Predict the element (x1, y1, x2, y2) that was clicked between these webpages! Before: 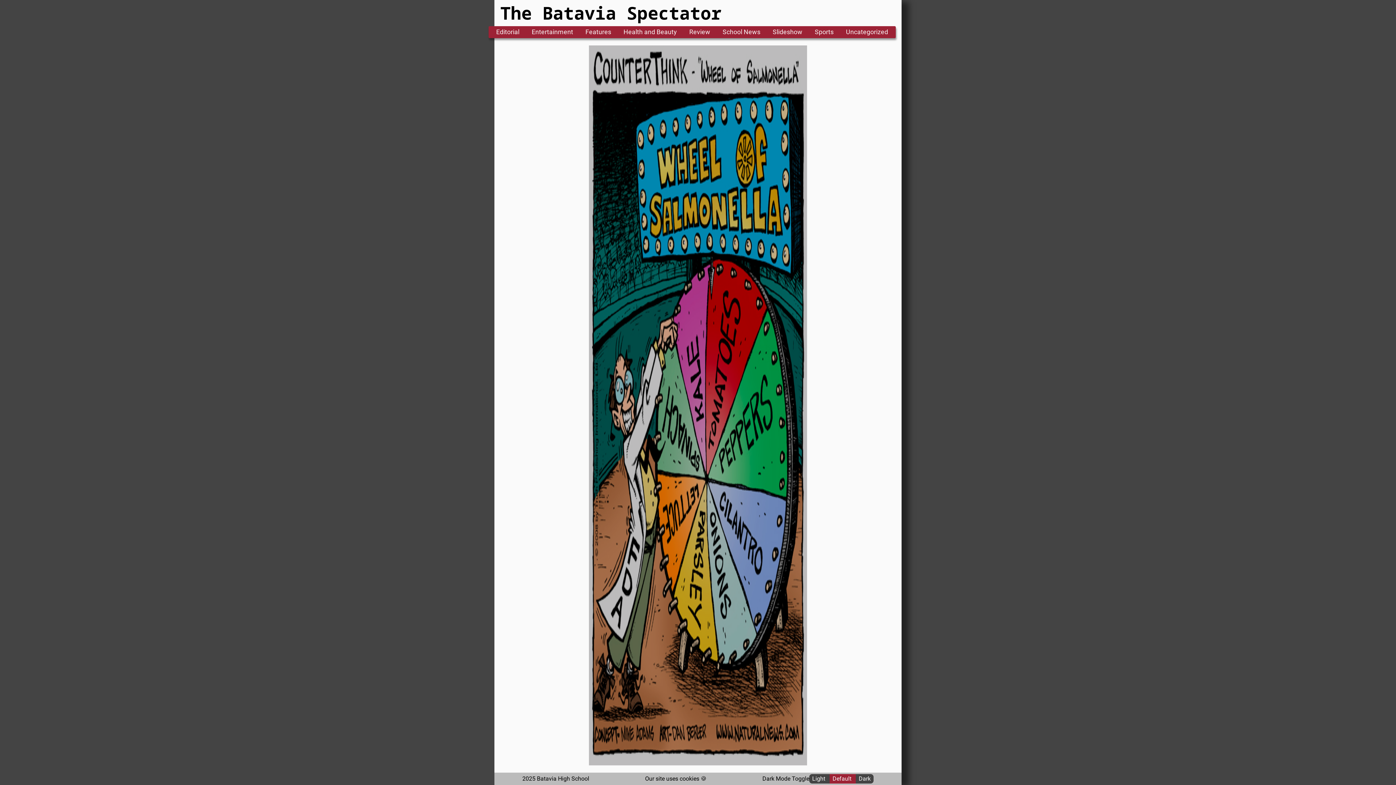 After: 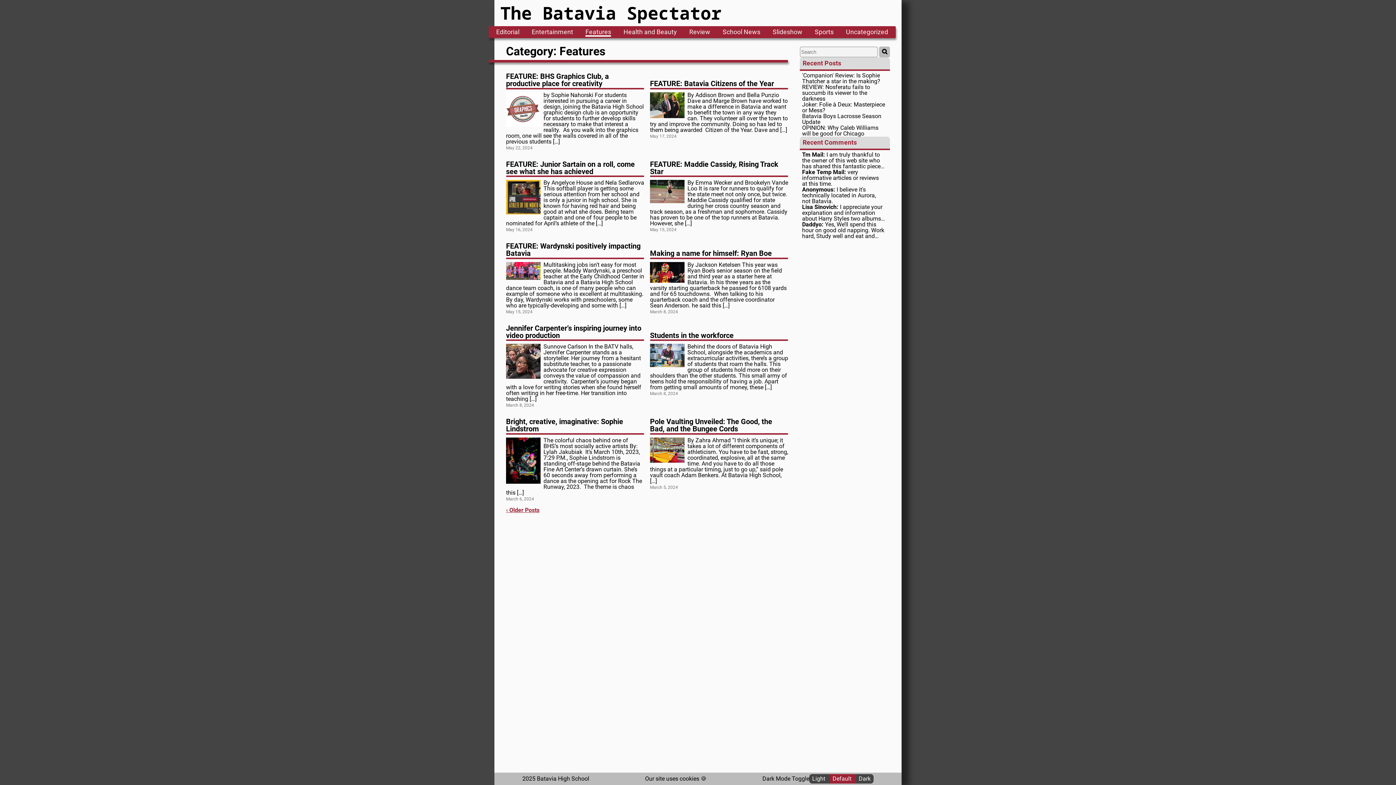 Action: bbox: (585, 29, 611, 35) label: Features